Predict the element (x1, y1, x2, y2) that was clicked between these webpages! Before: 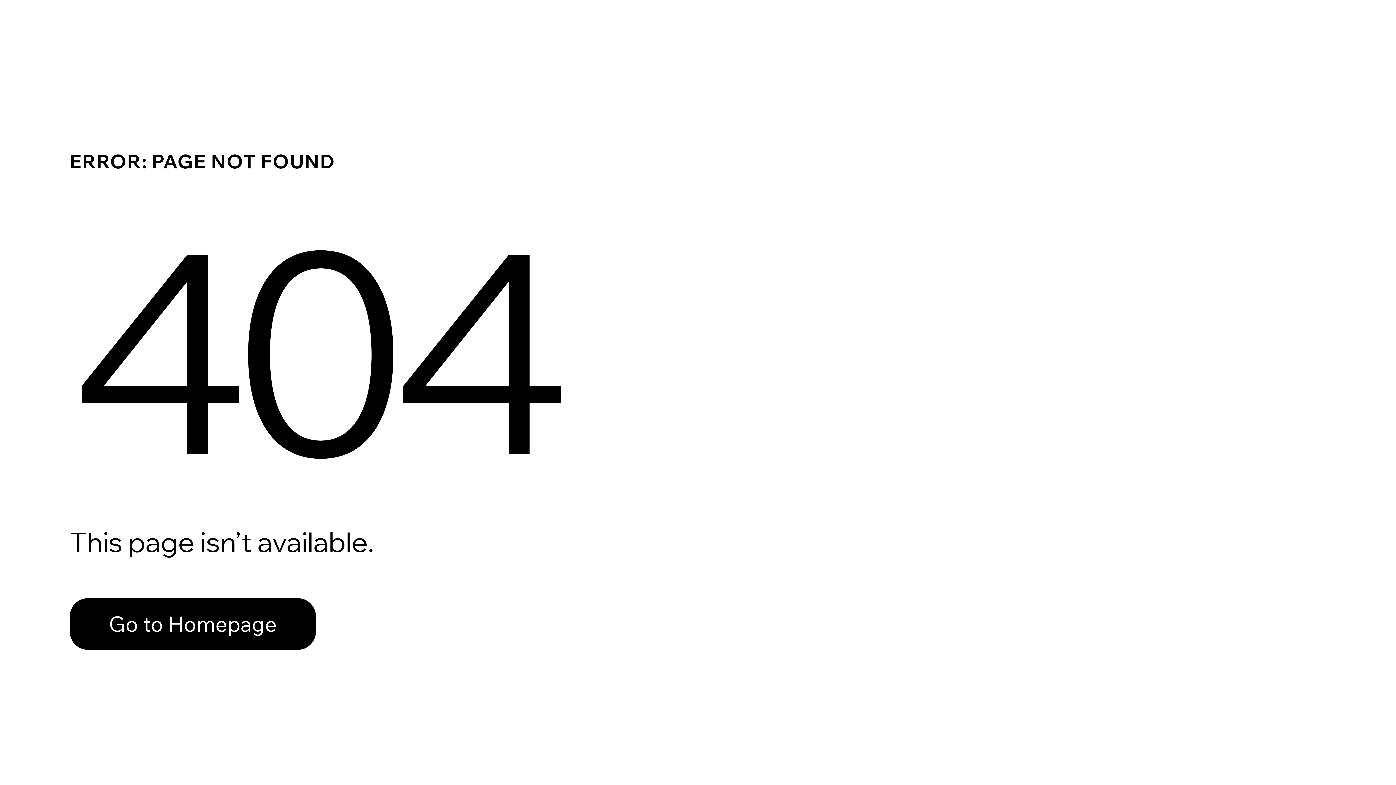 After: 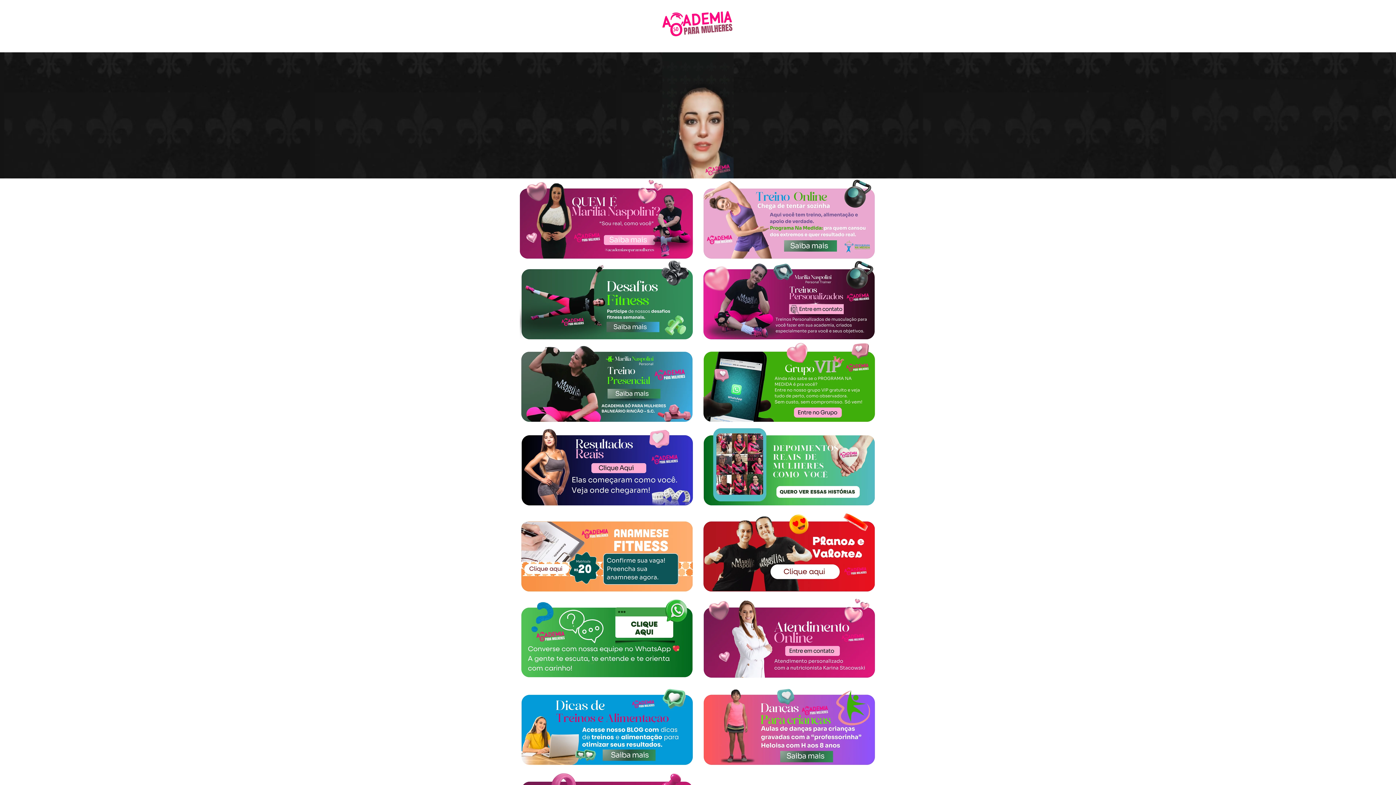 Action: bbox: (69, 598, 316, 650) label: Go to Homepage